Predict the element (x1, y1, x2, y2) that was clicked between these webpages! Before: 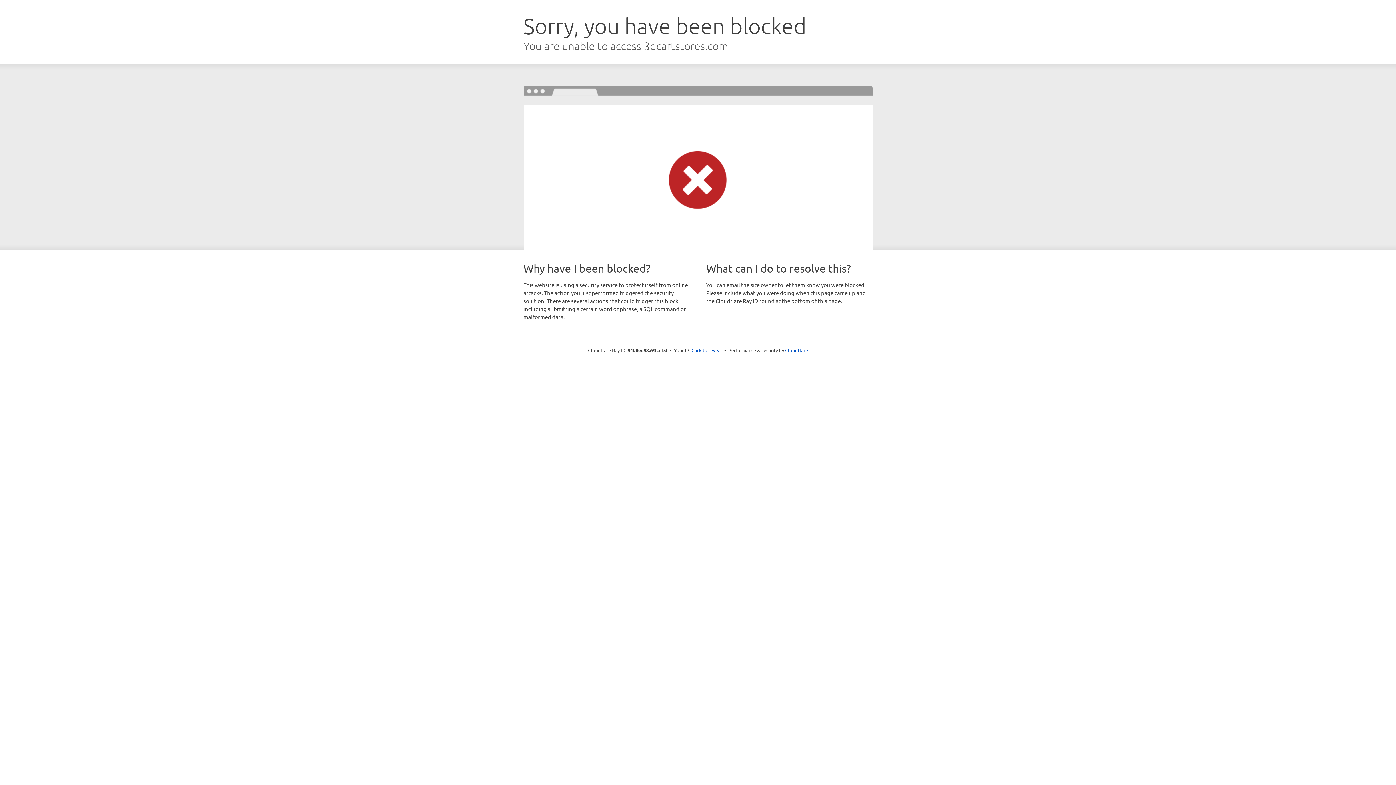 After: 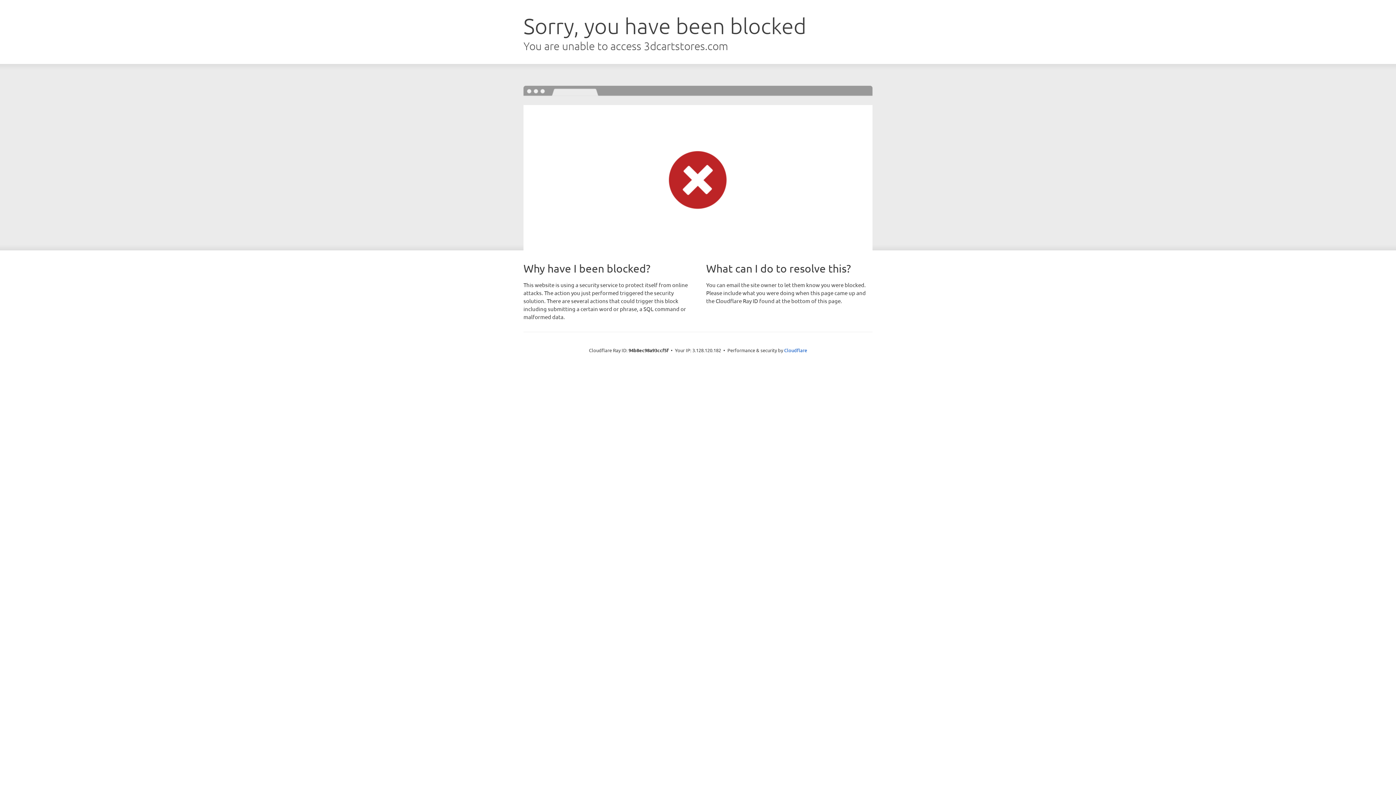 Action: bbox: (691, 346, 722, 353) label: Click to reveal